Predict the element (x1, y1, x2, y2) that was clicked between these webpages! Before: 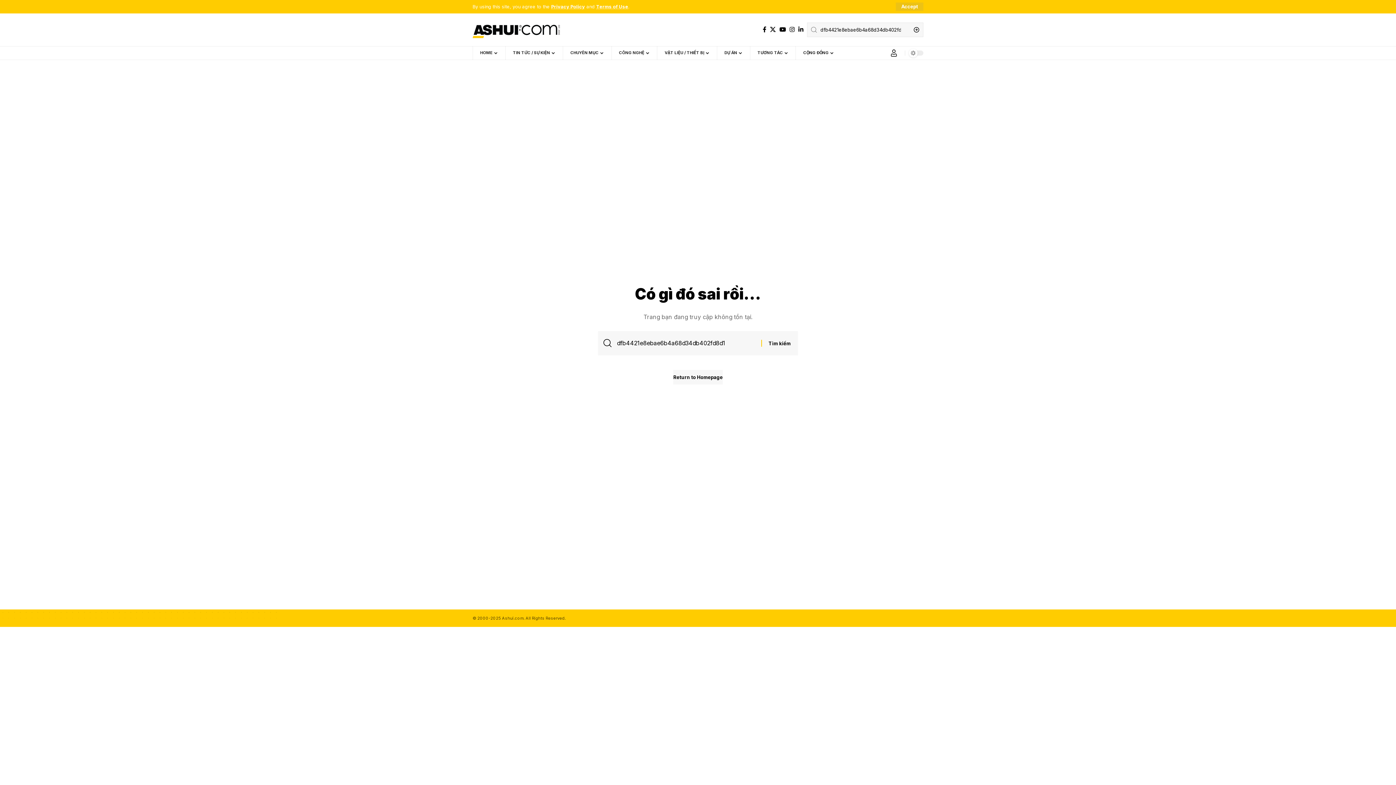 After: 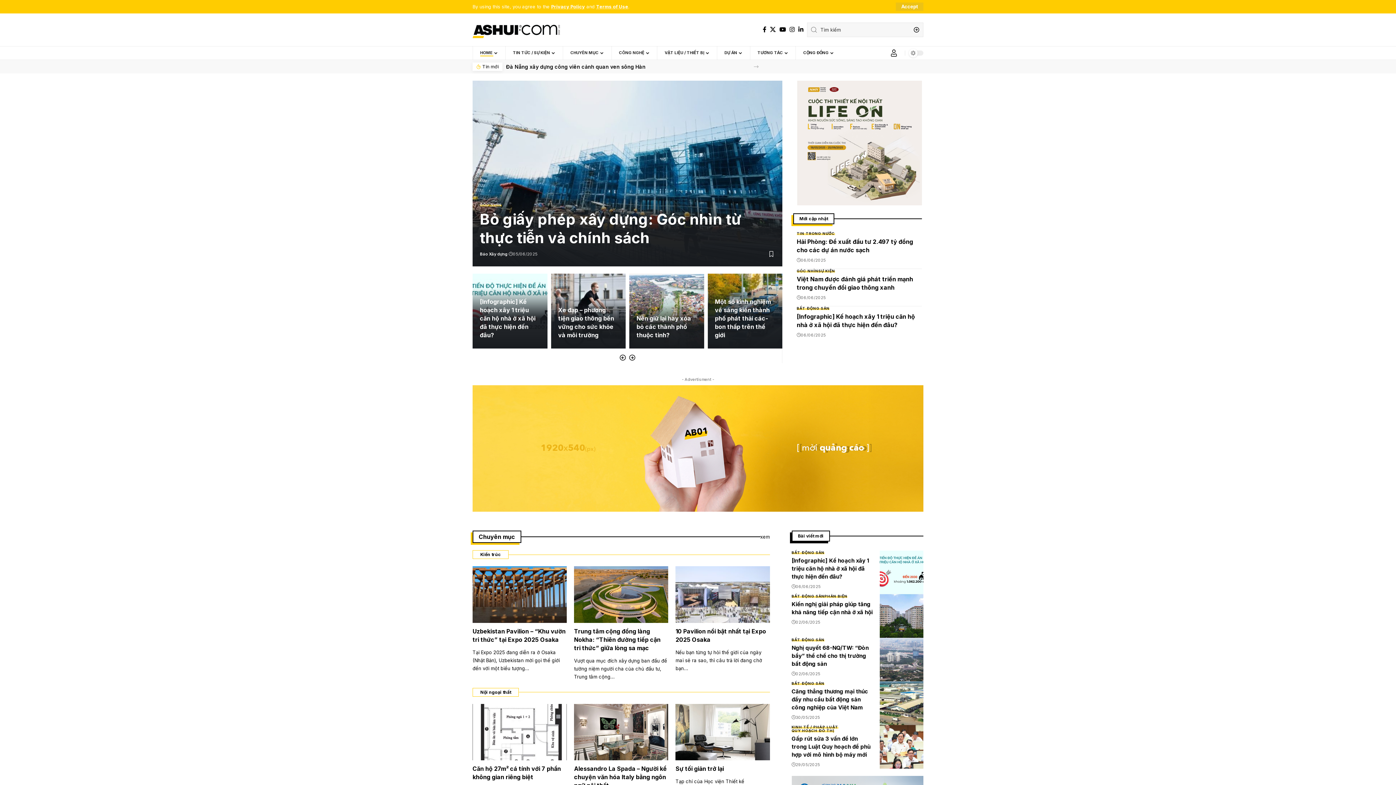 Action: bbox: (673, 370, 722, 384) label: Return to Homepage